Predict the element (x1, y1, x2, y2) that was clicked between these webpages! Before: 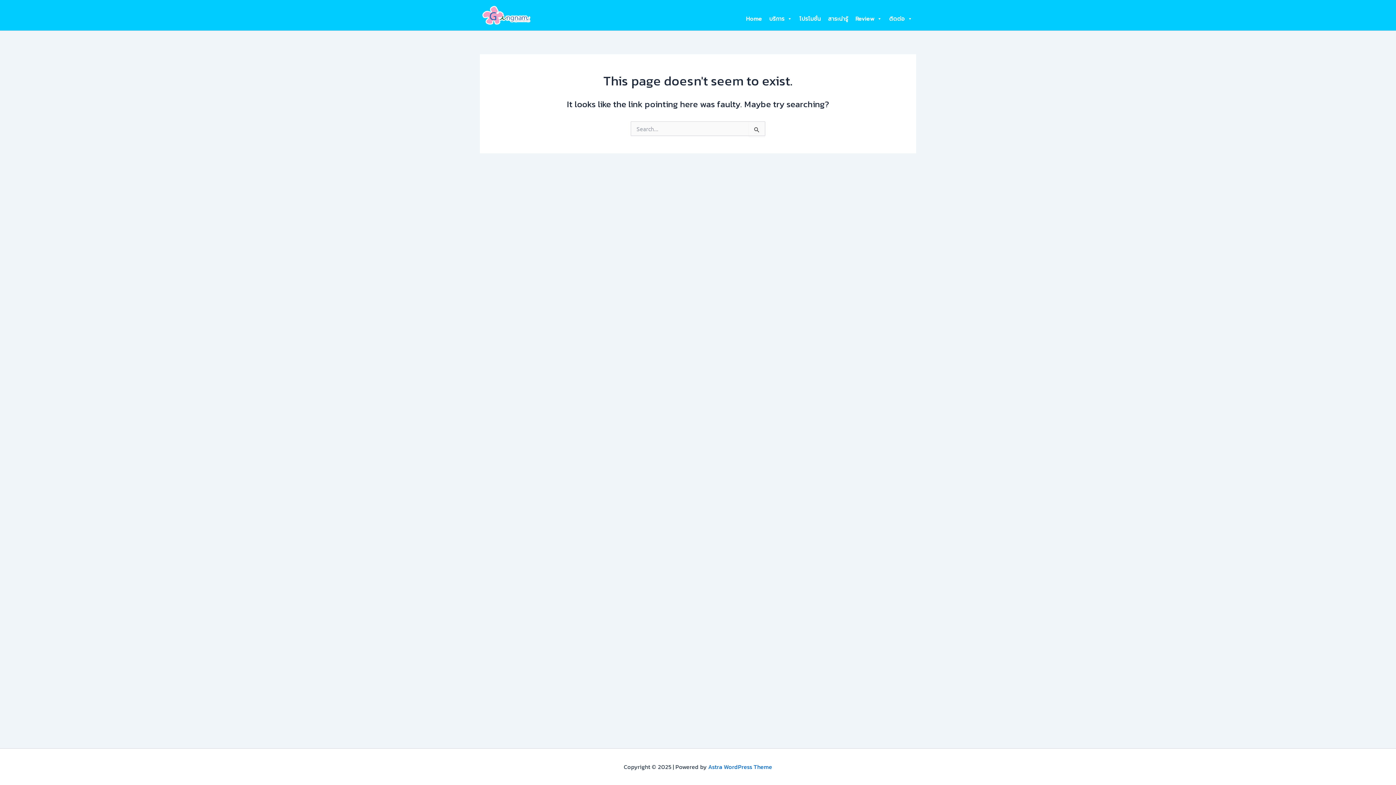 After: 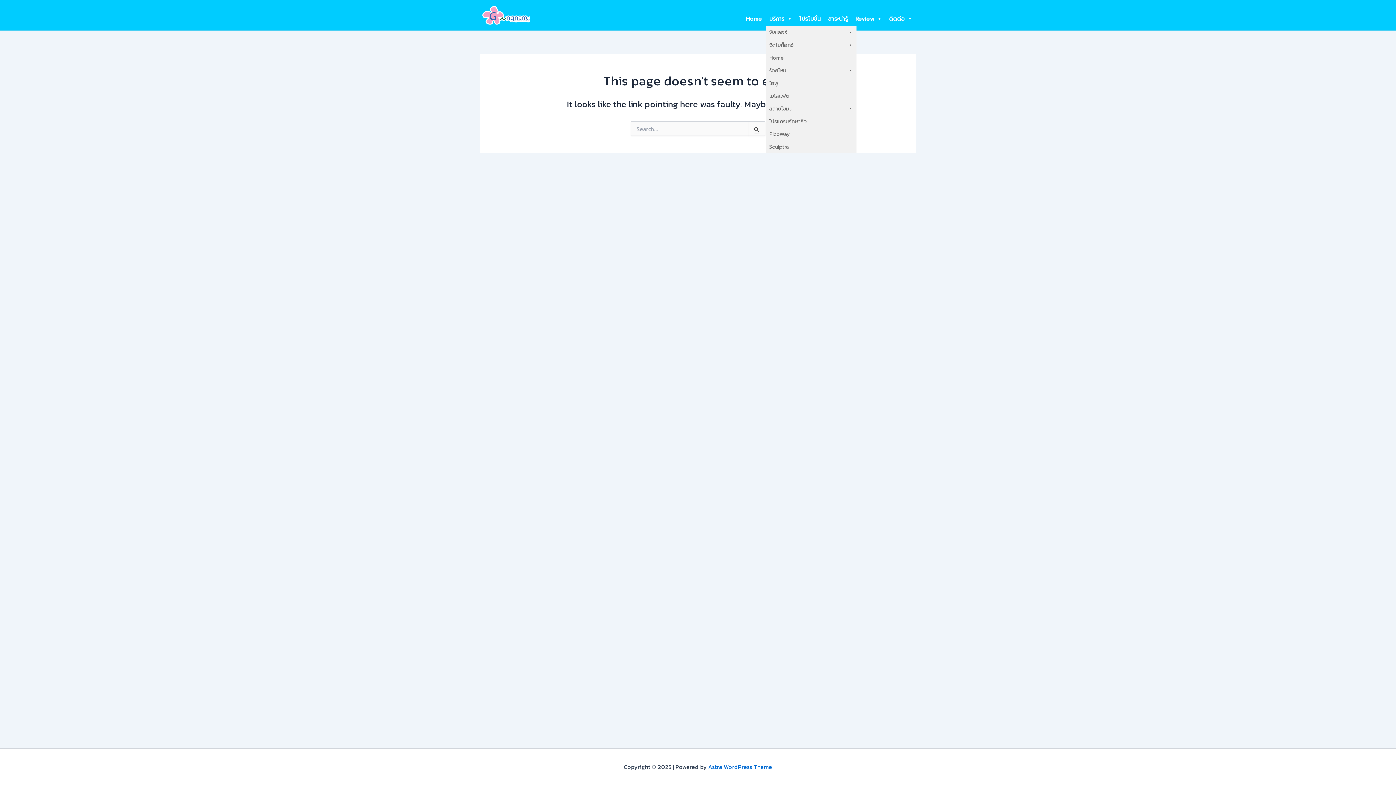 Action: label: บริการ bbox: (765, 11, 796, 26)